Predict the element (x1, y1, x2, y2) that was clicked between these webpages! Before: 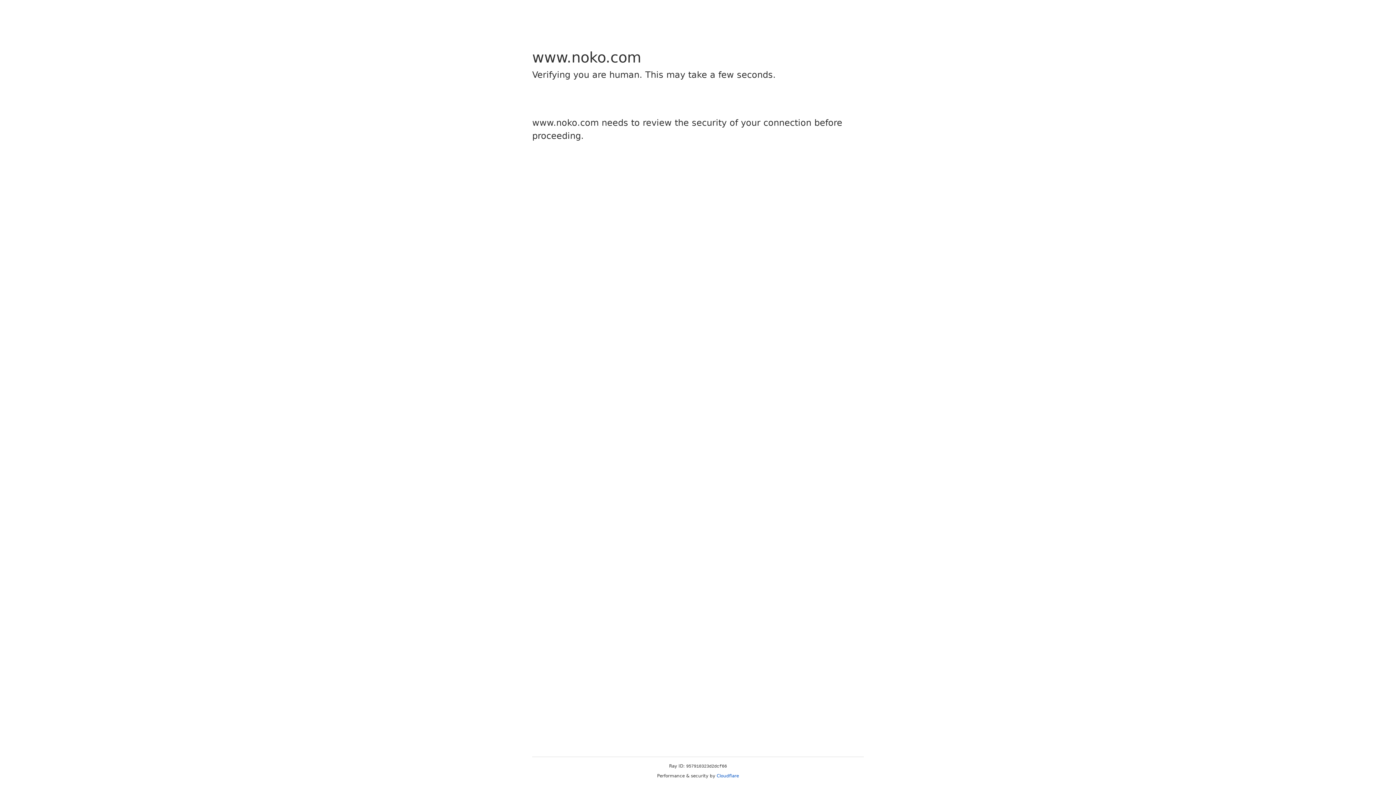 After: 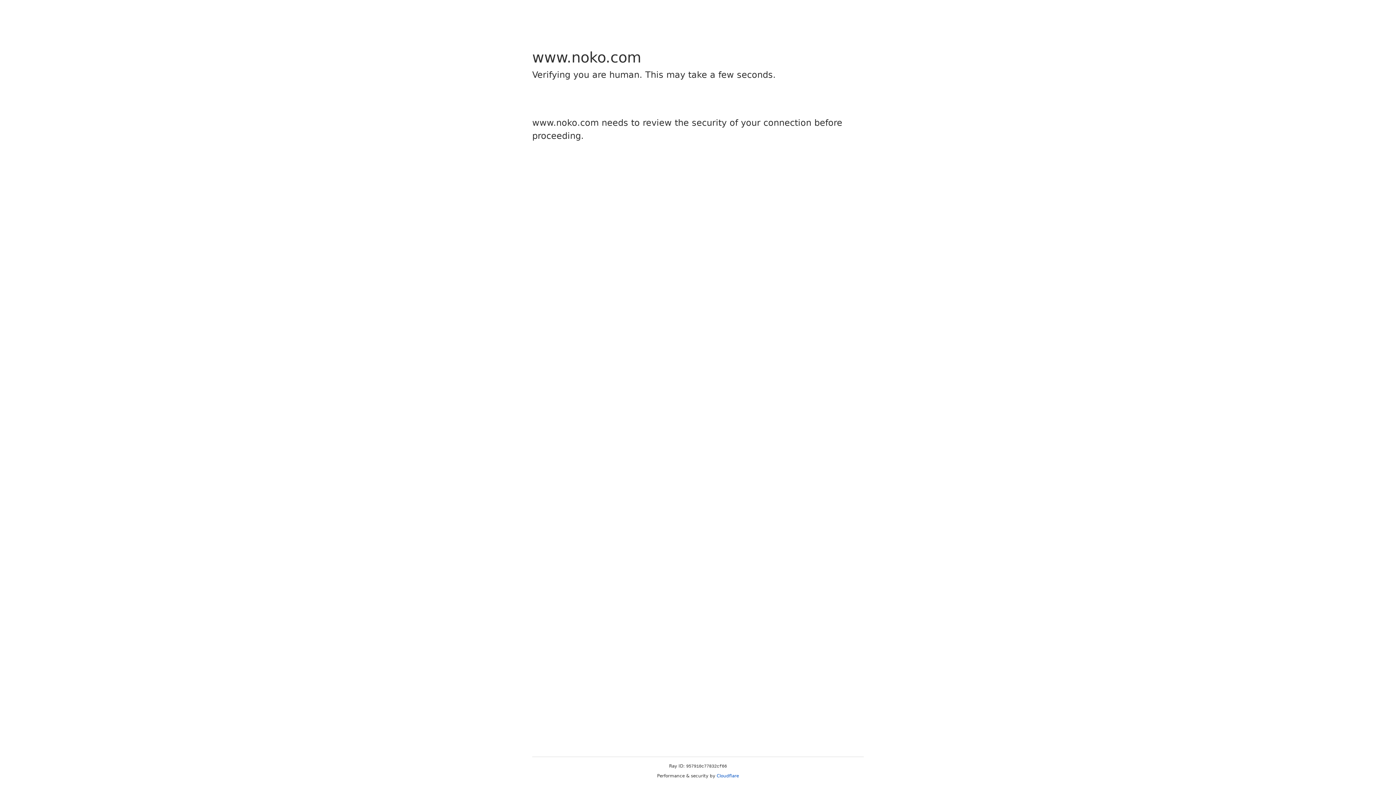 Action: label: Cloudflare bbox: (716, 773, 739, 778)